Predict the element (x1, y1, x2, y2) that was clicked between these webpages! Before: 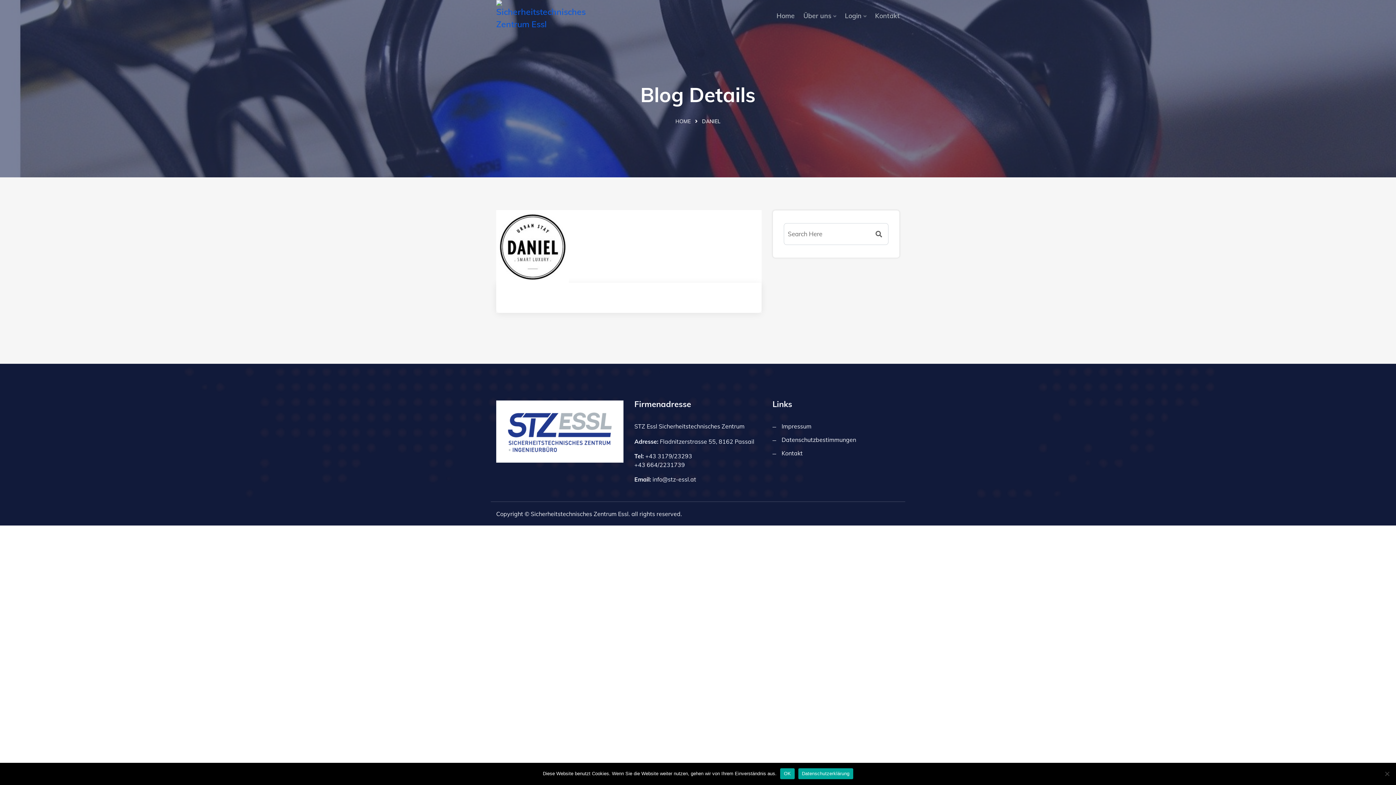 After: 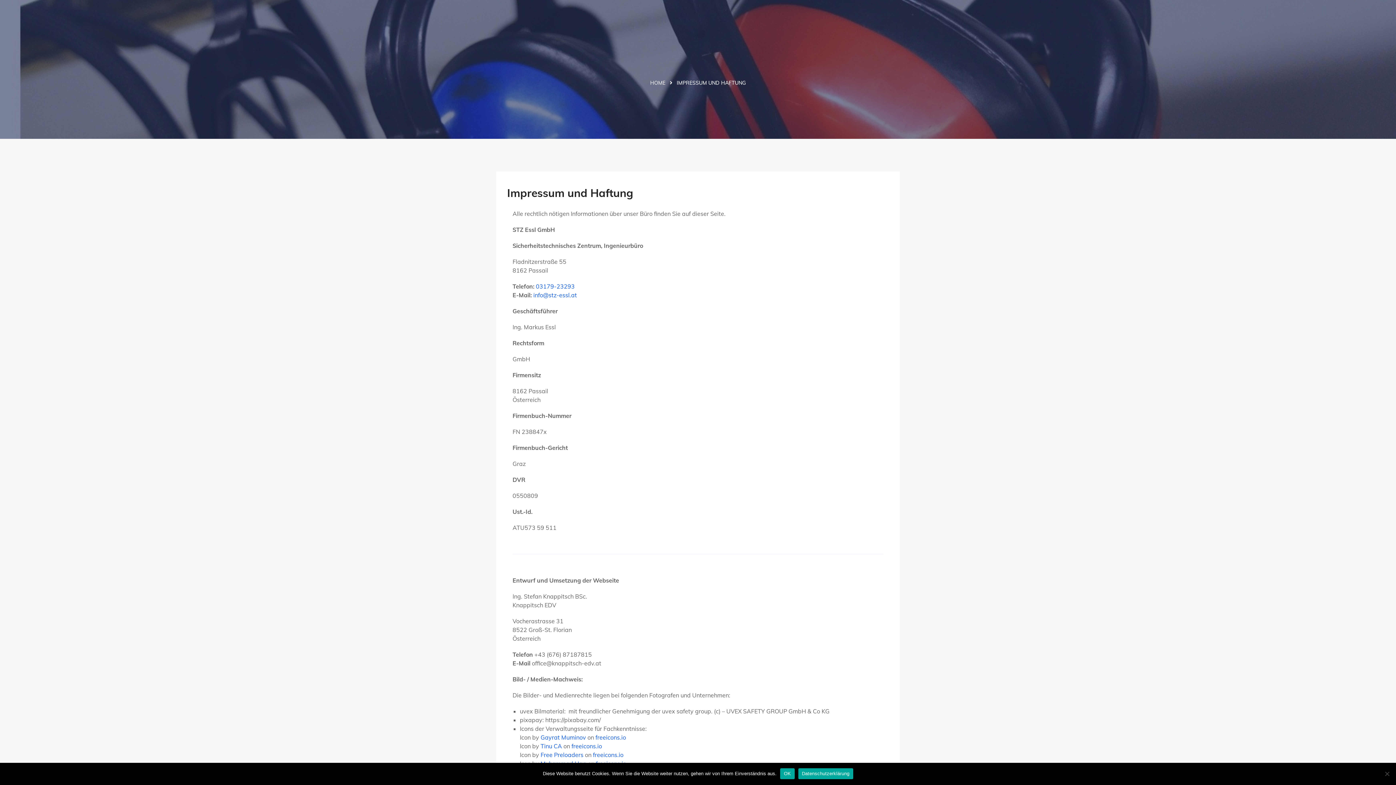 Action: bbox: (781, 422, 811, 430) label: Impressum